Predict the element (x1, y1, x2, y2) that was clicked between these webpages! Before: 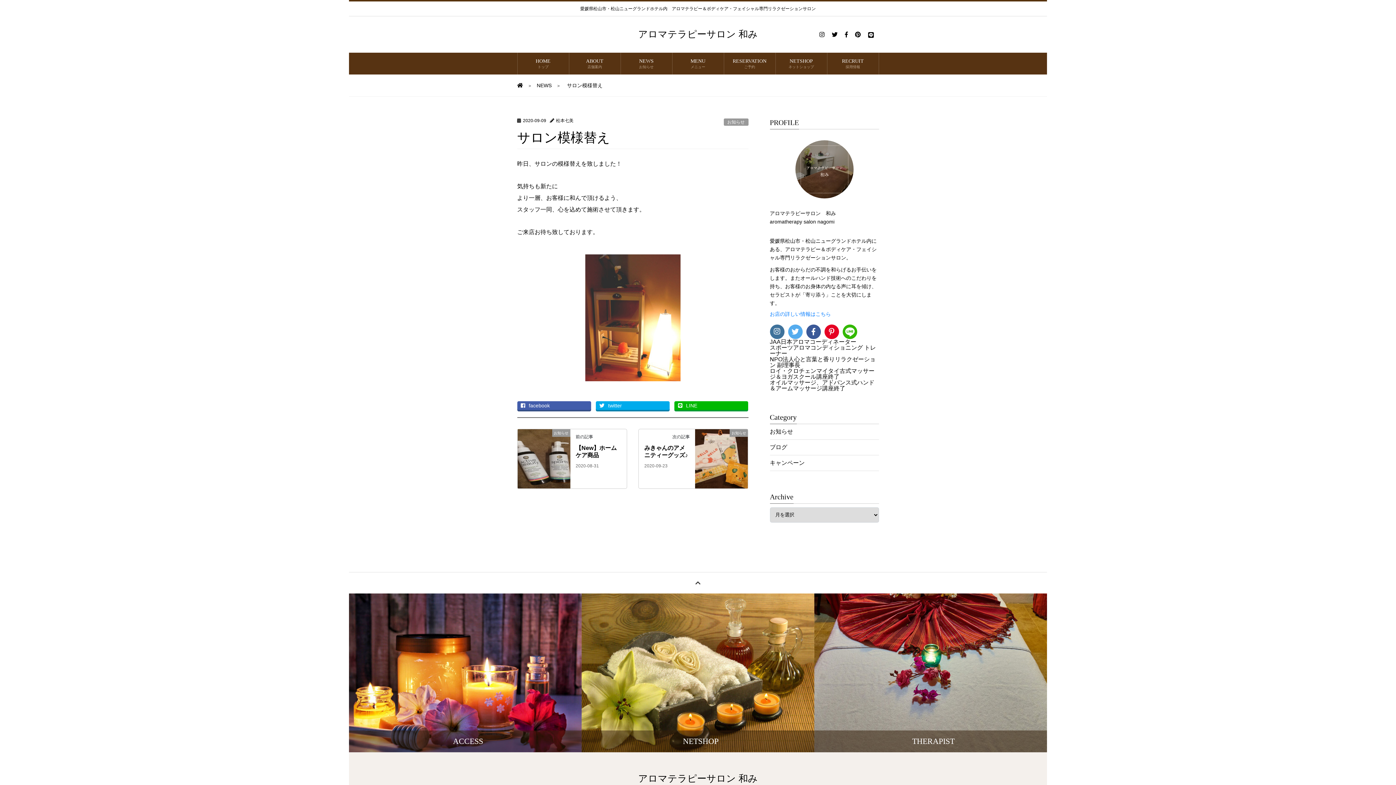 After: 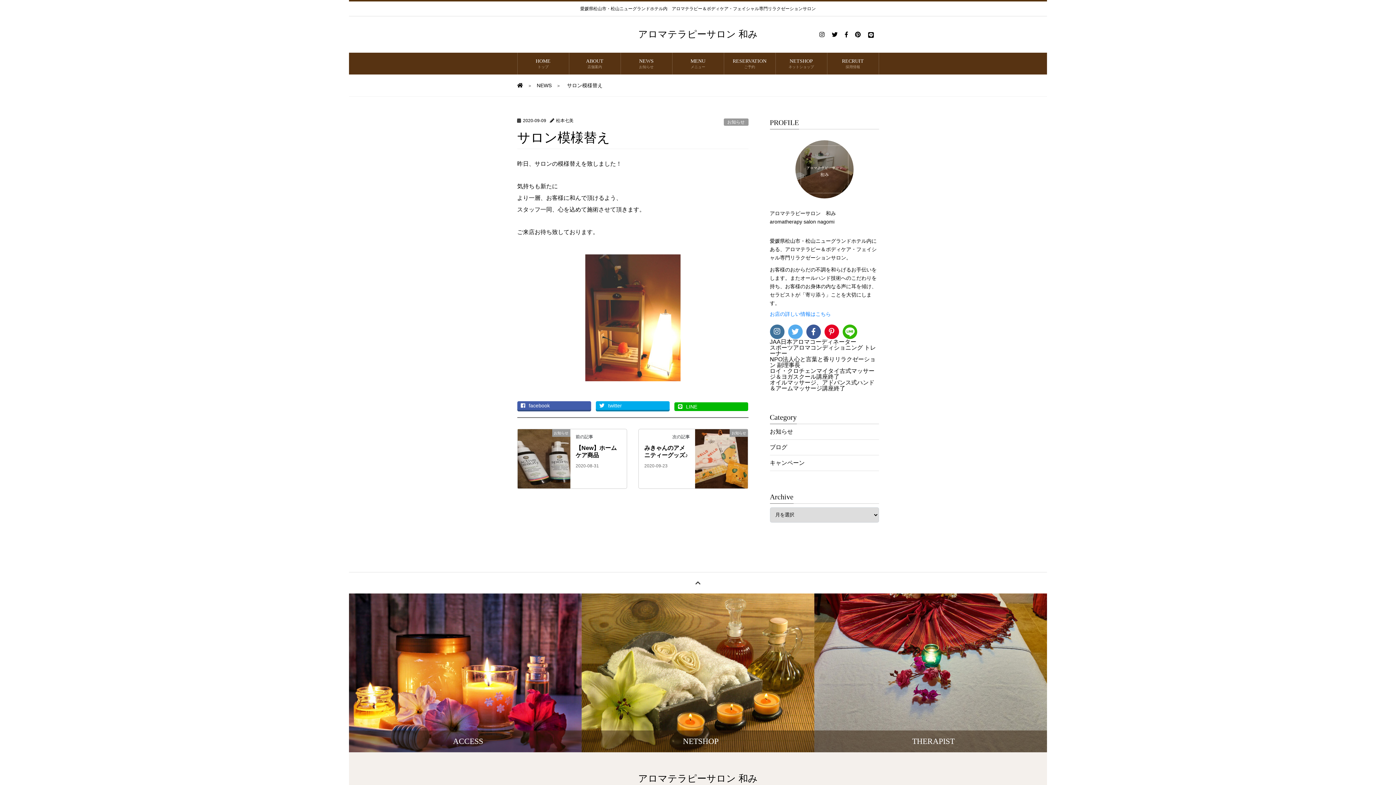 Action: bbox: (674, 401, 748, 410) label: LINE